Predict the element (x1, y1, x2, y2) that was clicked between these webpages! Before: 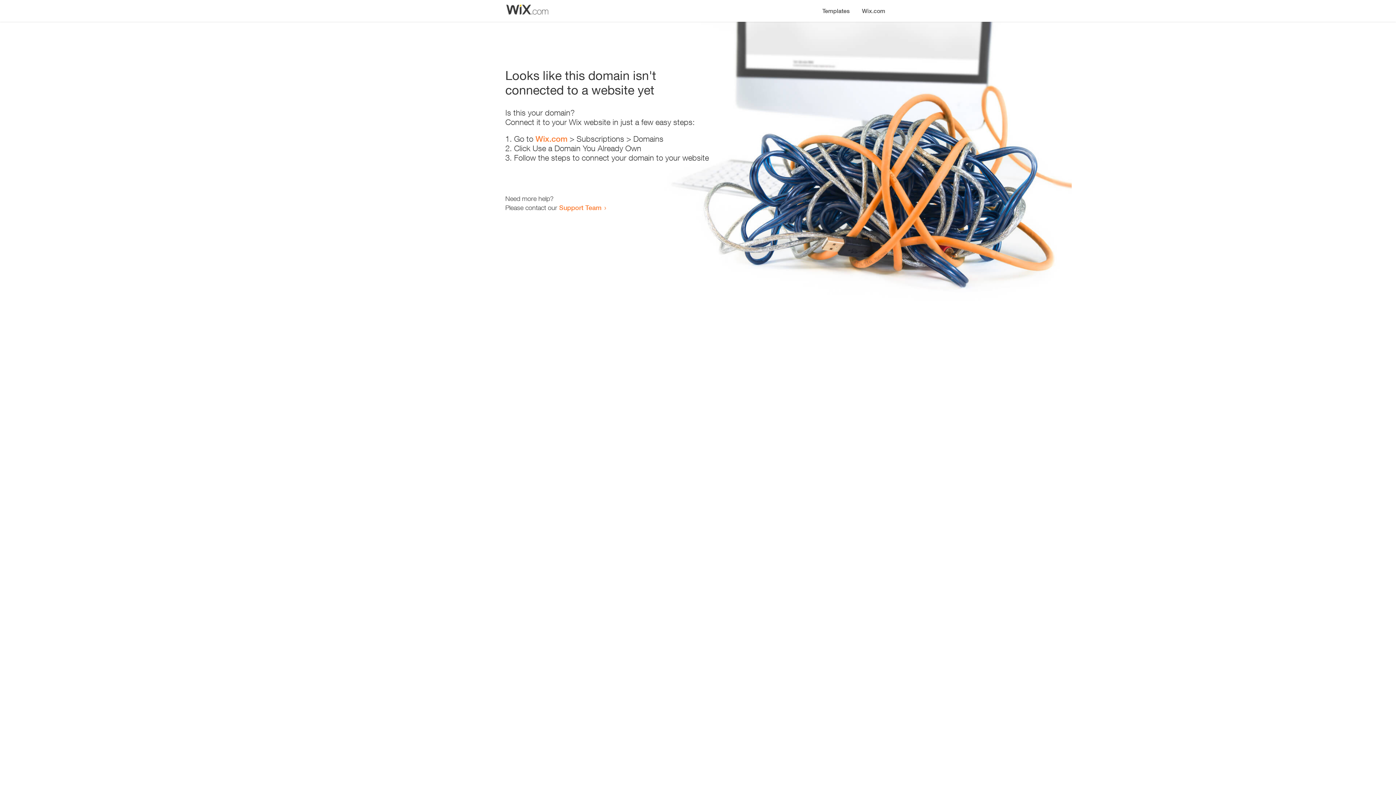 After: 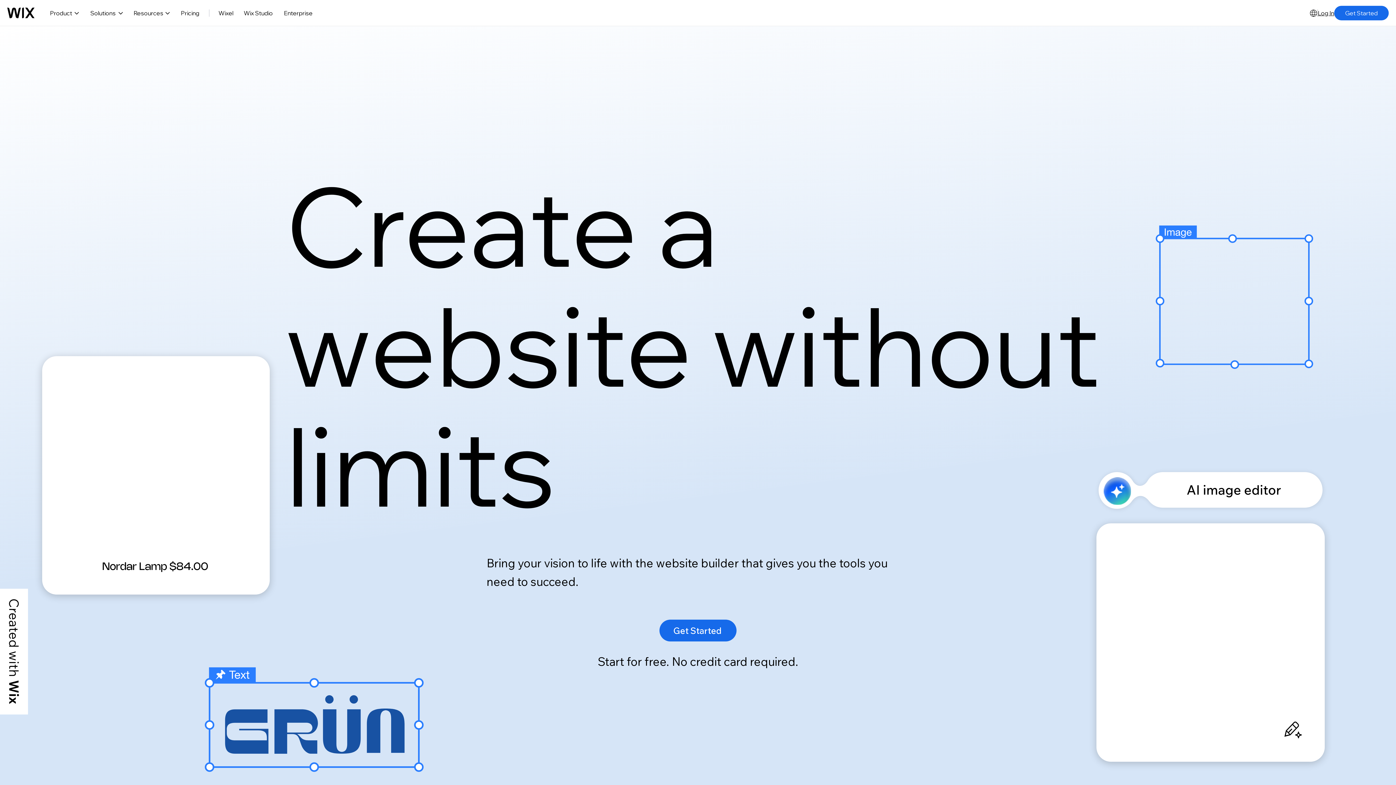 Action: label: Wix.com bbox: (856, 0, 890, 14)